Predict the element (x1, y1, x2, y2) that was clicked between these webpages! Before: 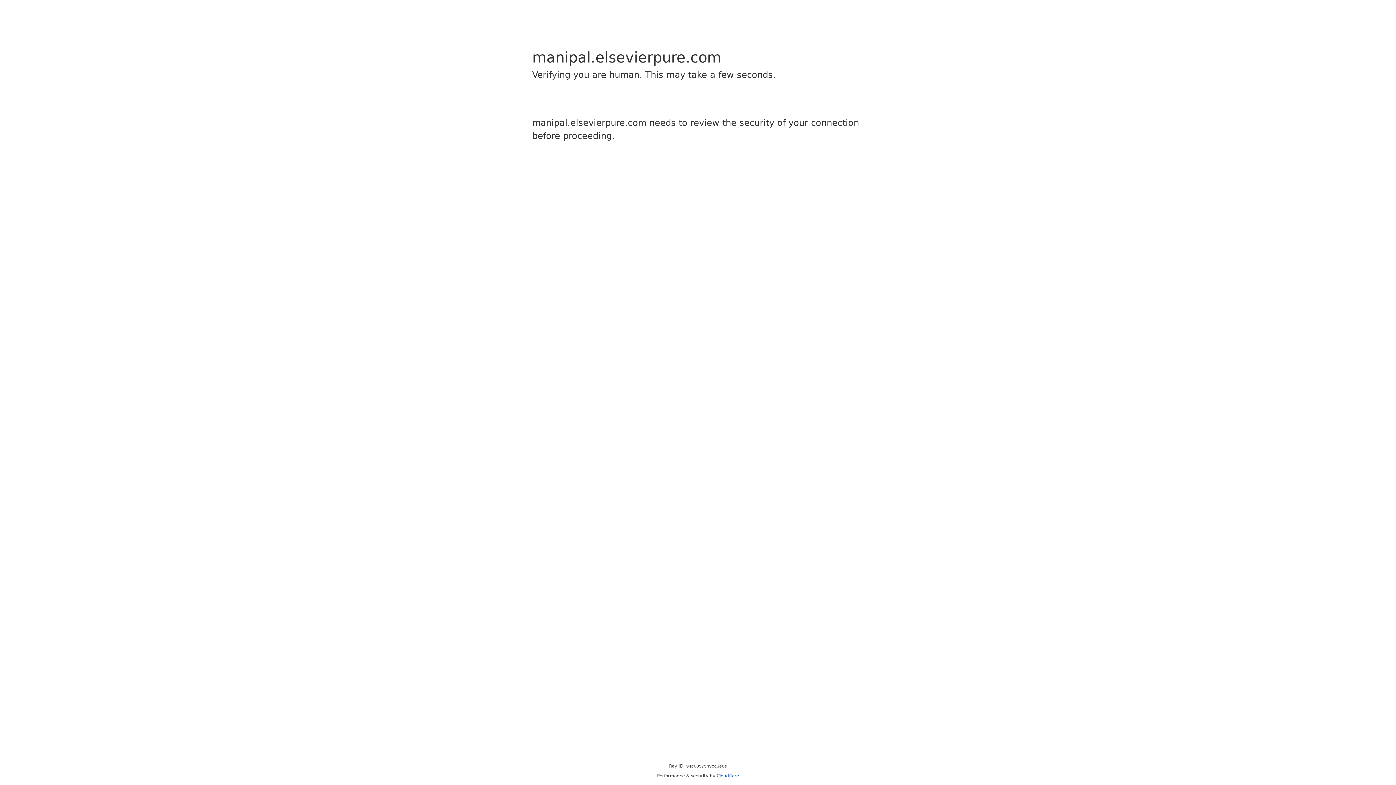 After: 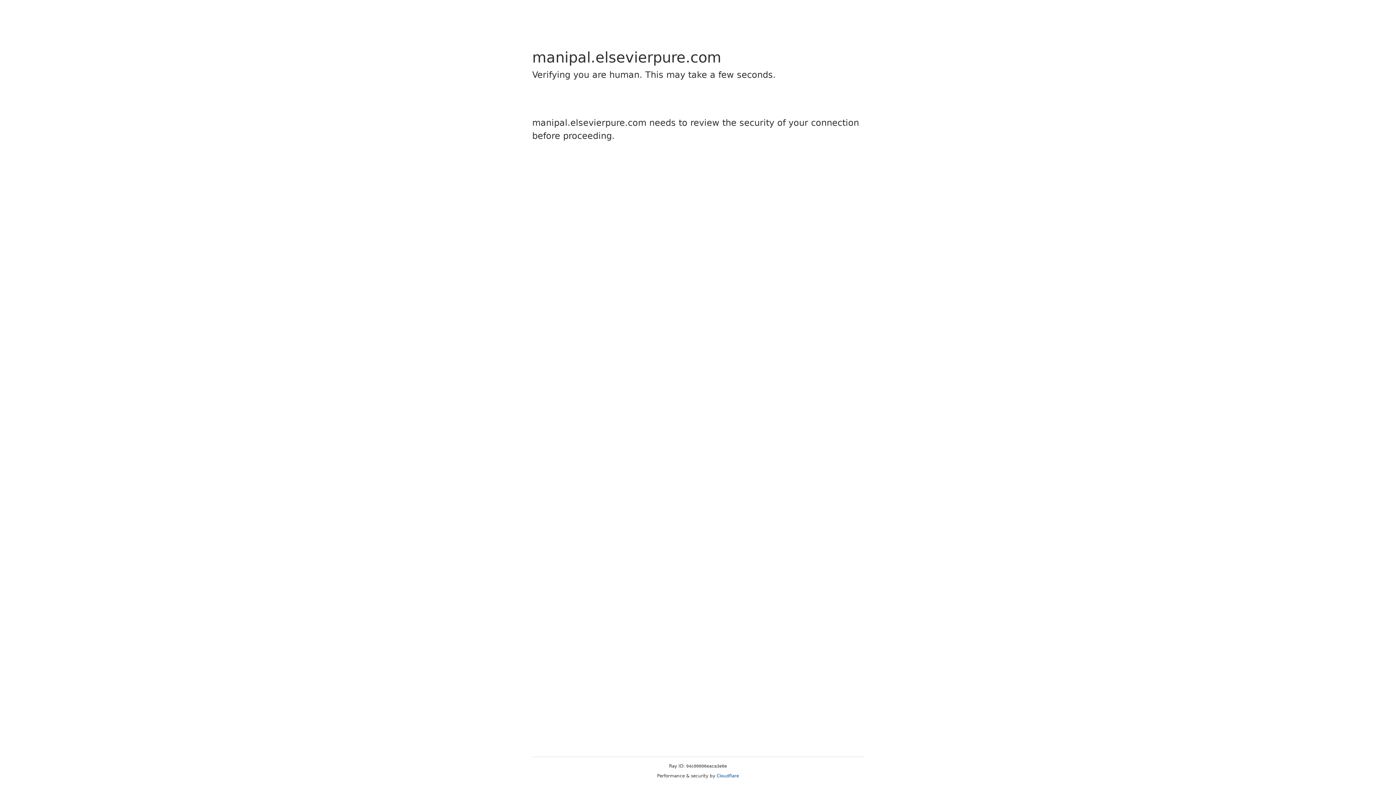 Action: label: Cloudflare bbox: (716, 773, 739, 778)